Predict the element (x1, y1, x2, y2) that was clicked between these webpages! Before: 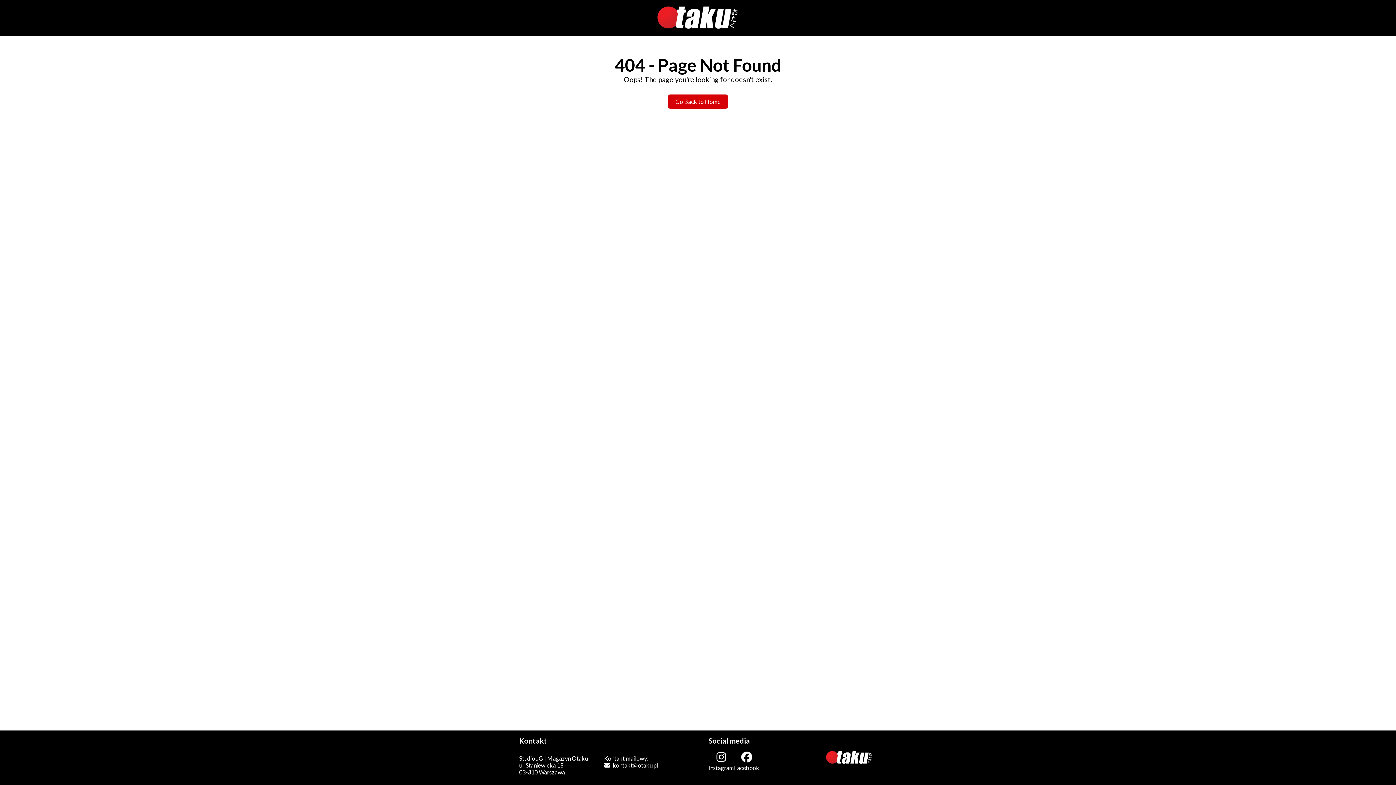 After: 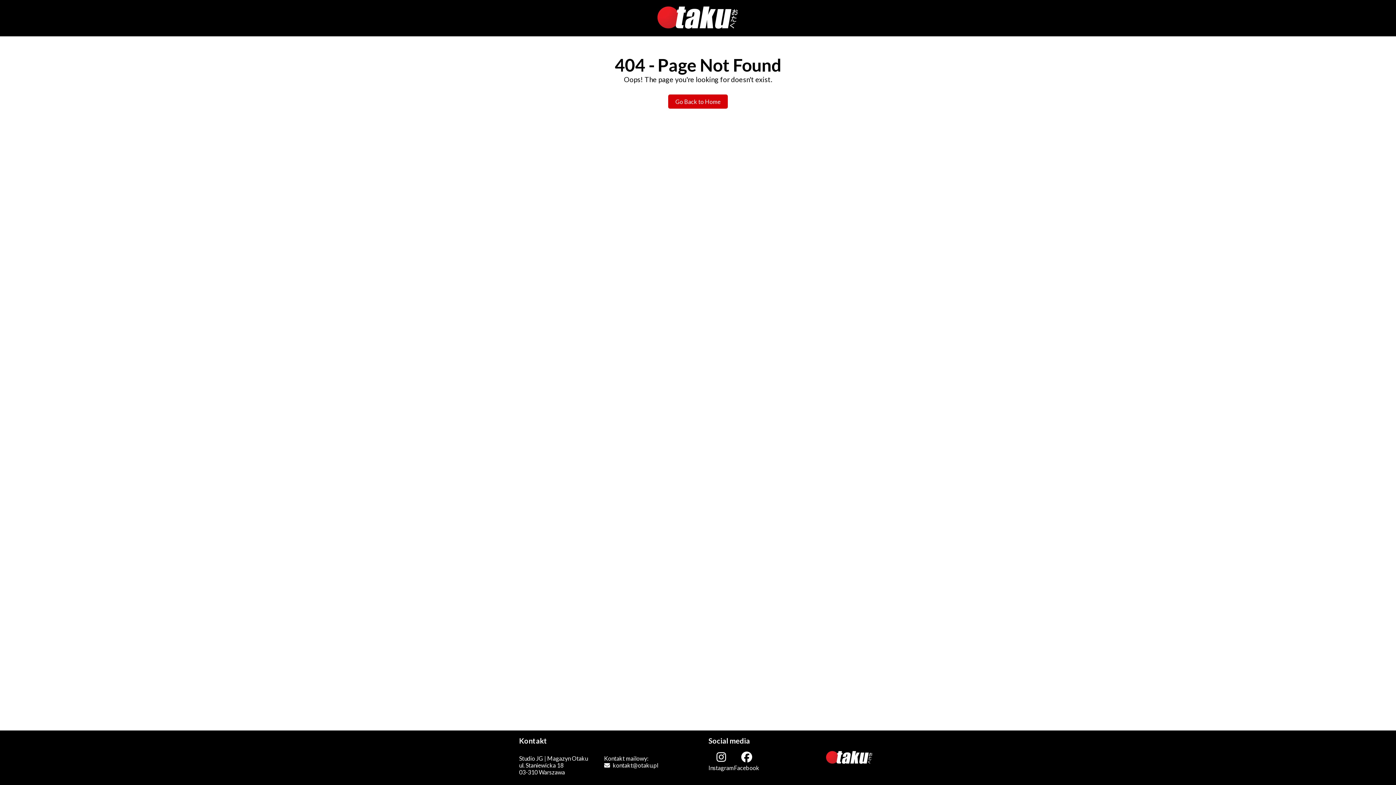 Action: label: Instagram bbox: (708, 752, 734, 771)